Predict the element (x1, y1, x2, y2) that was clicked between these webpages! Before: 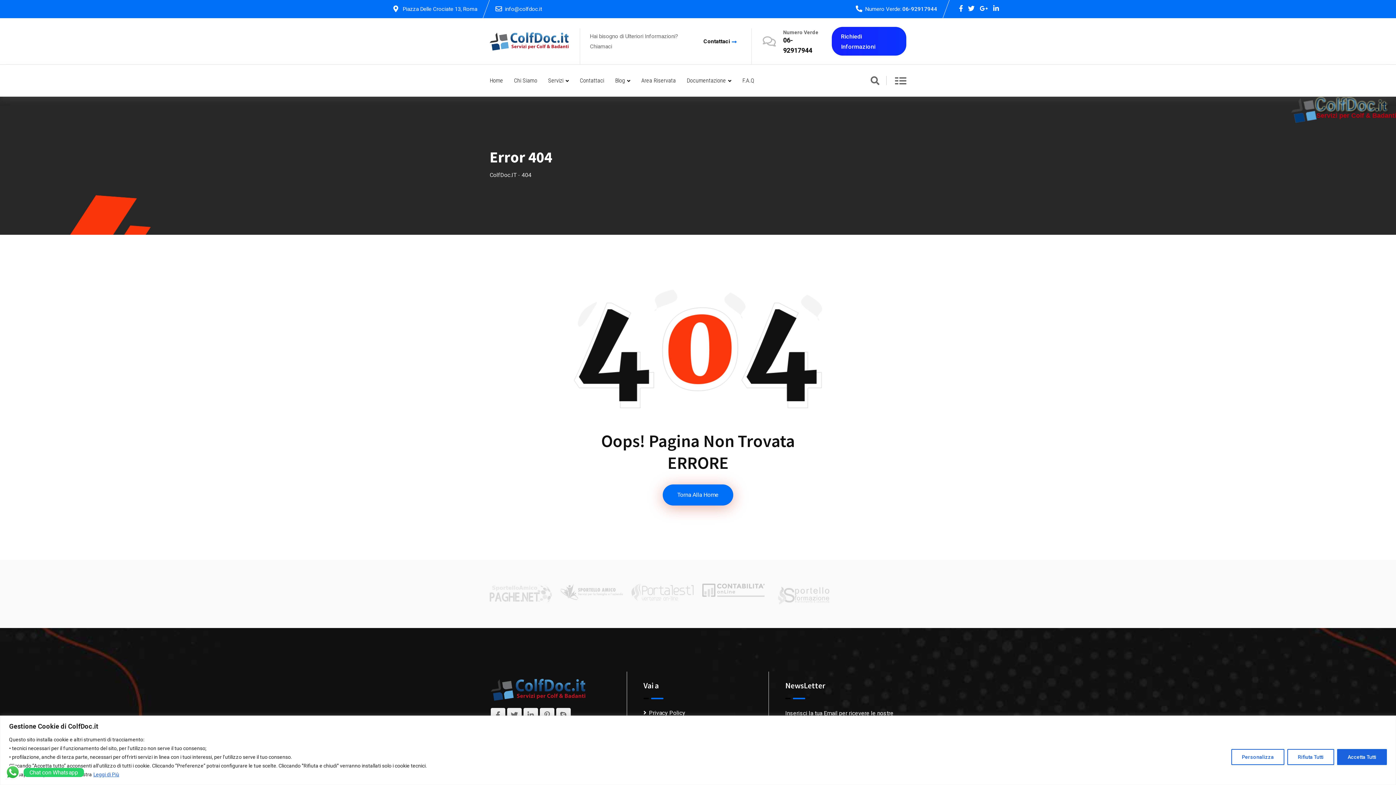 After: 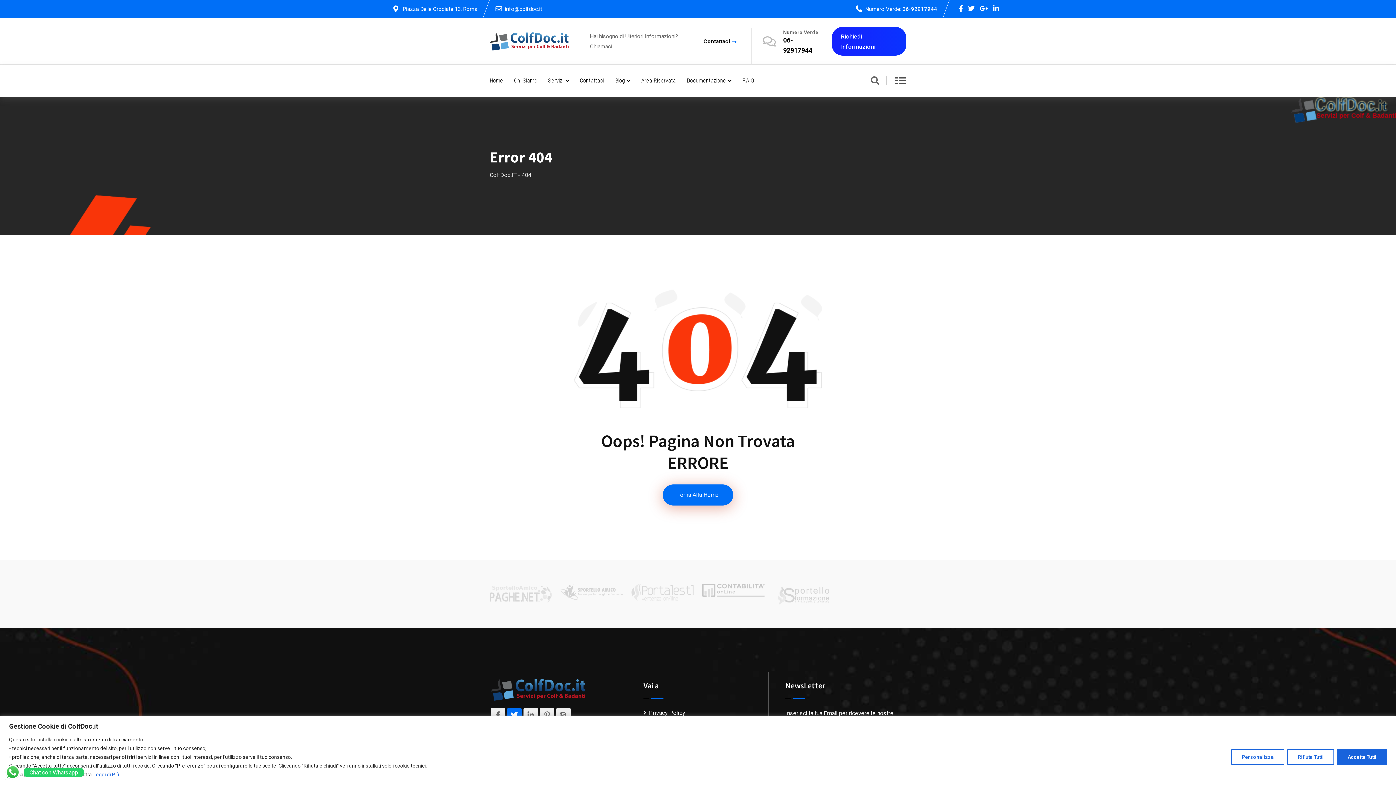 Action: bbox: (507, 708, 521, 722)